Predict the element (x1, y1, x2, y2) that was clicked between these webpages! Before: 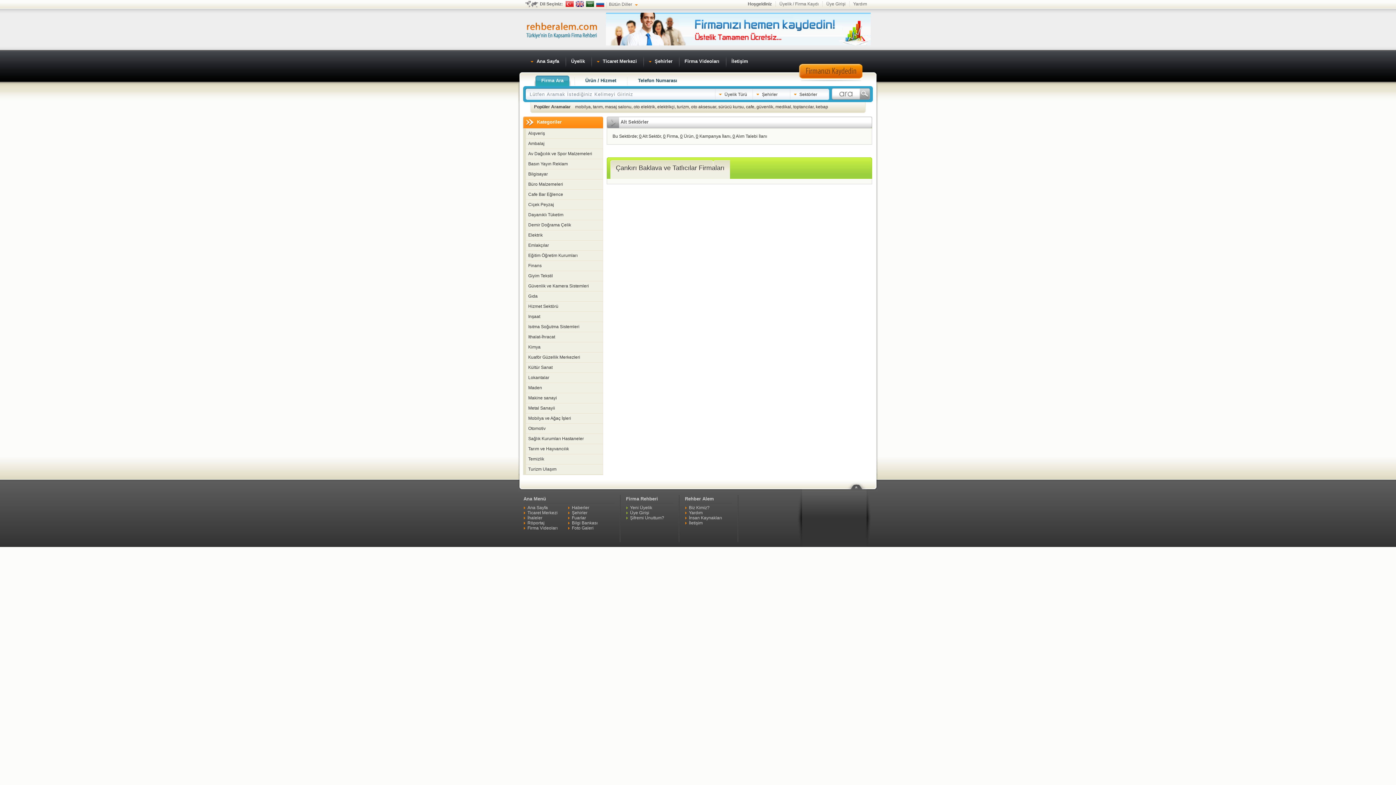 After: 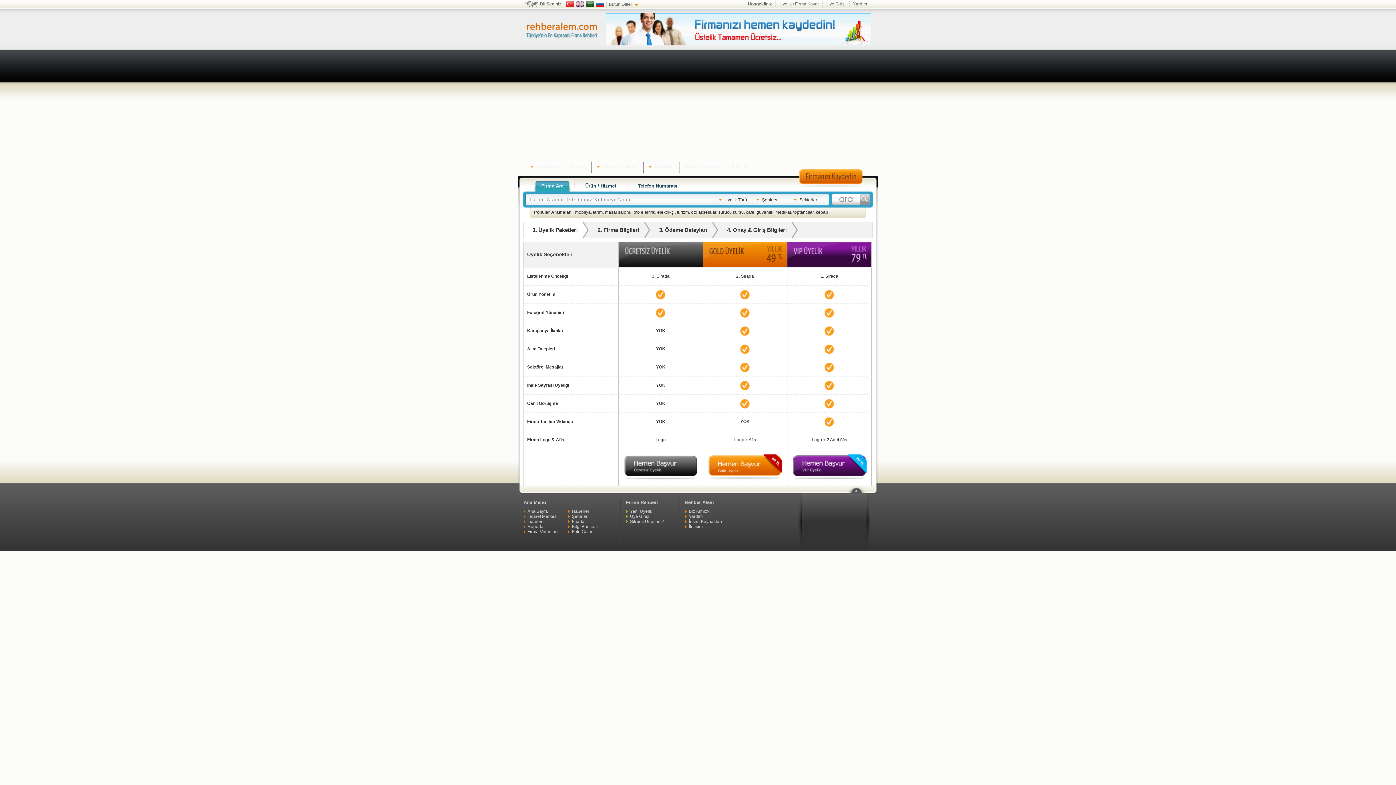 Action: bbox: (775, 1, 822, 6) label: Üyelik / Firma Kaydı